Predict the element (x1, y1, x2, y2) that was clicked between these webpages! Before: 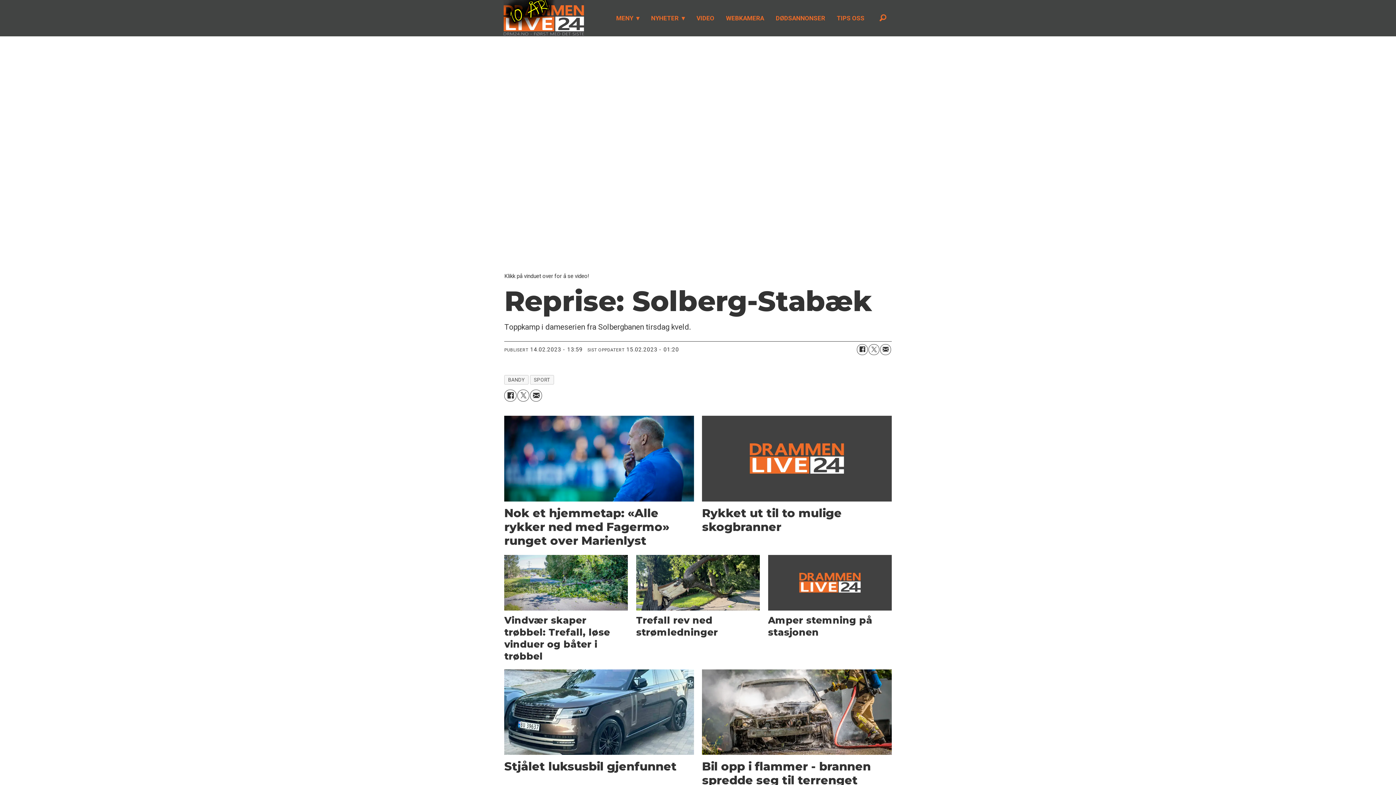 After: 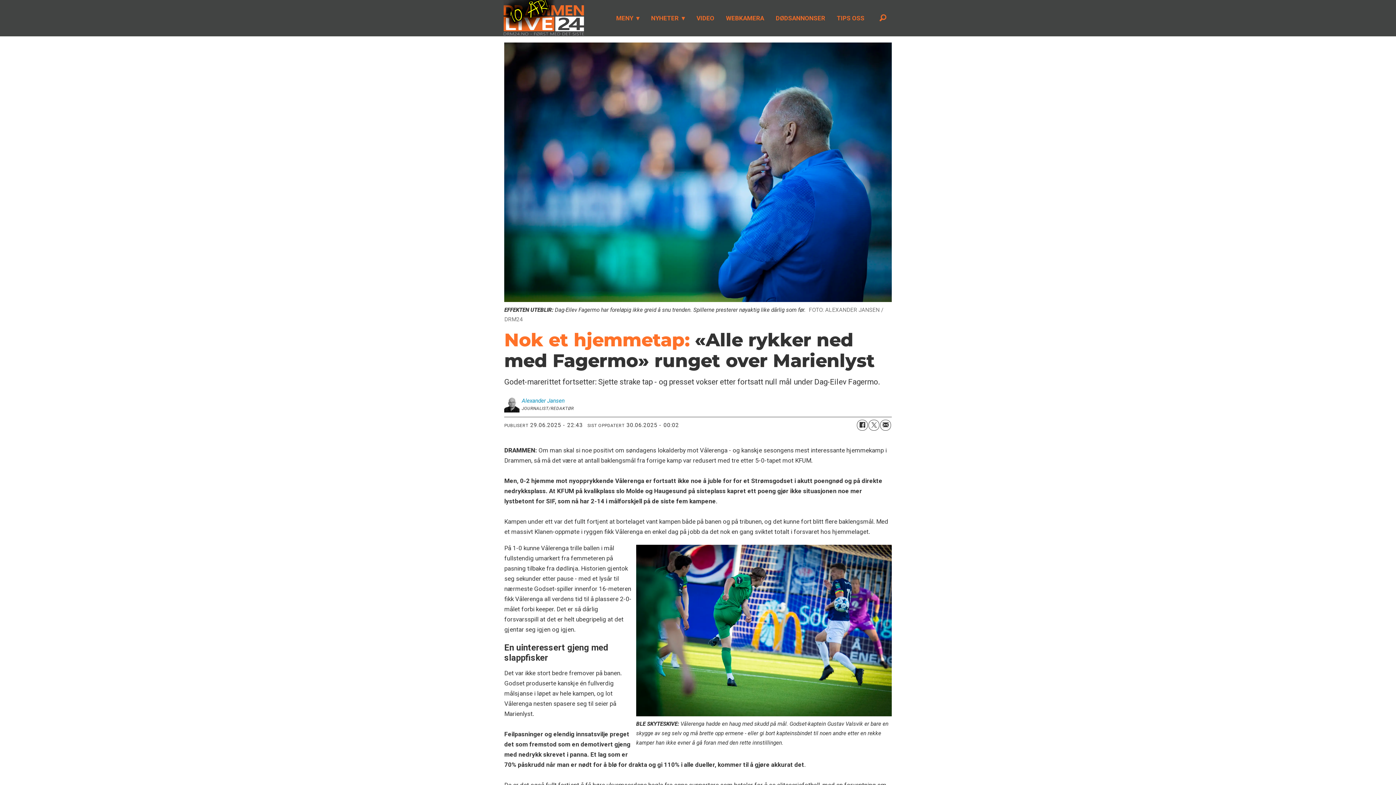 Action: label: Nok et hjemmetap: «Alle rykker ned med Fagermo» runget over Marienlyst bbox: (504, 416, 694, 550)